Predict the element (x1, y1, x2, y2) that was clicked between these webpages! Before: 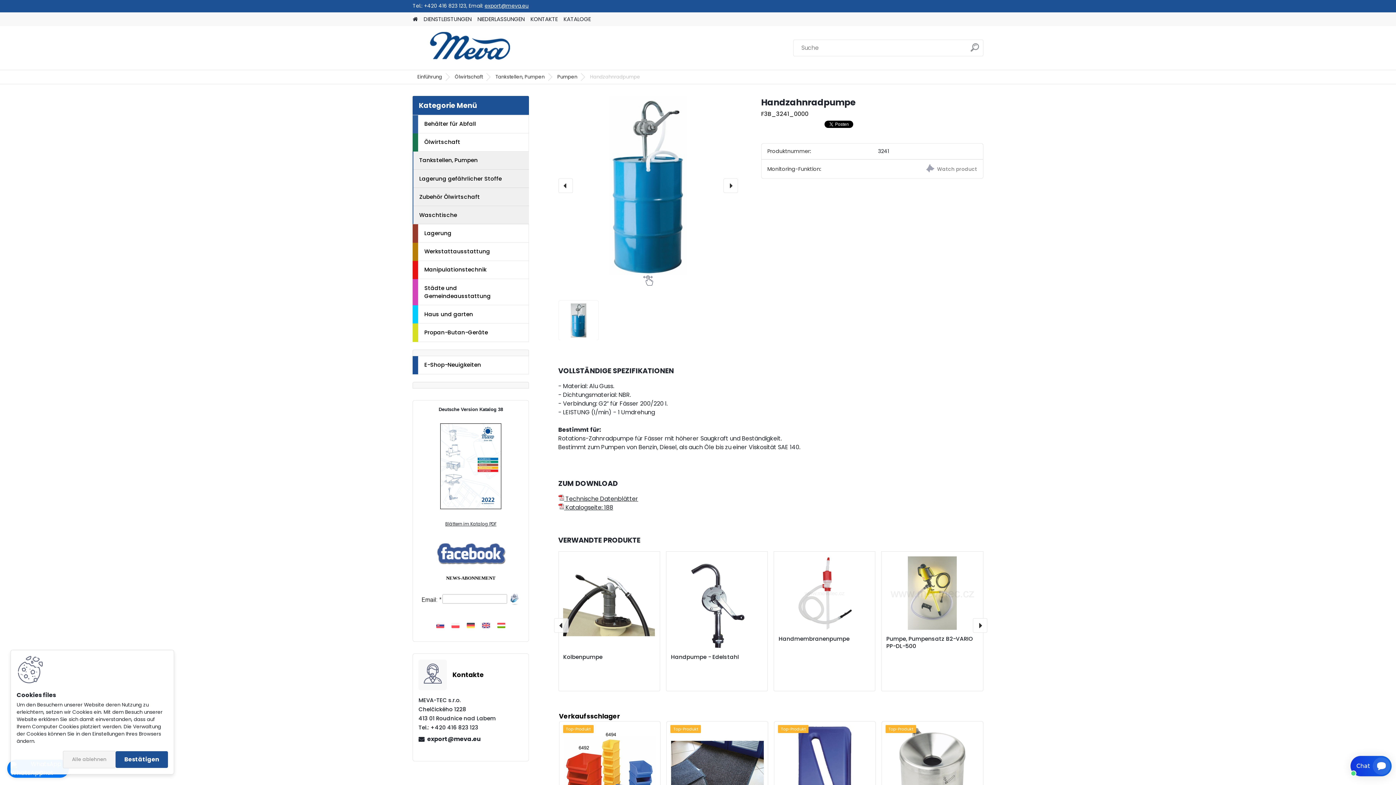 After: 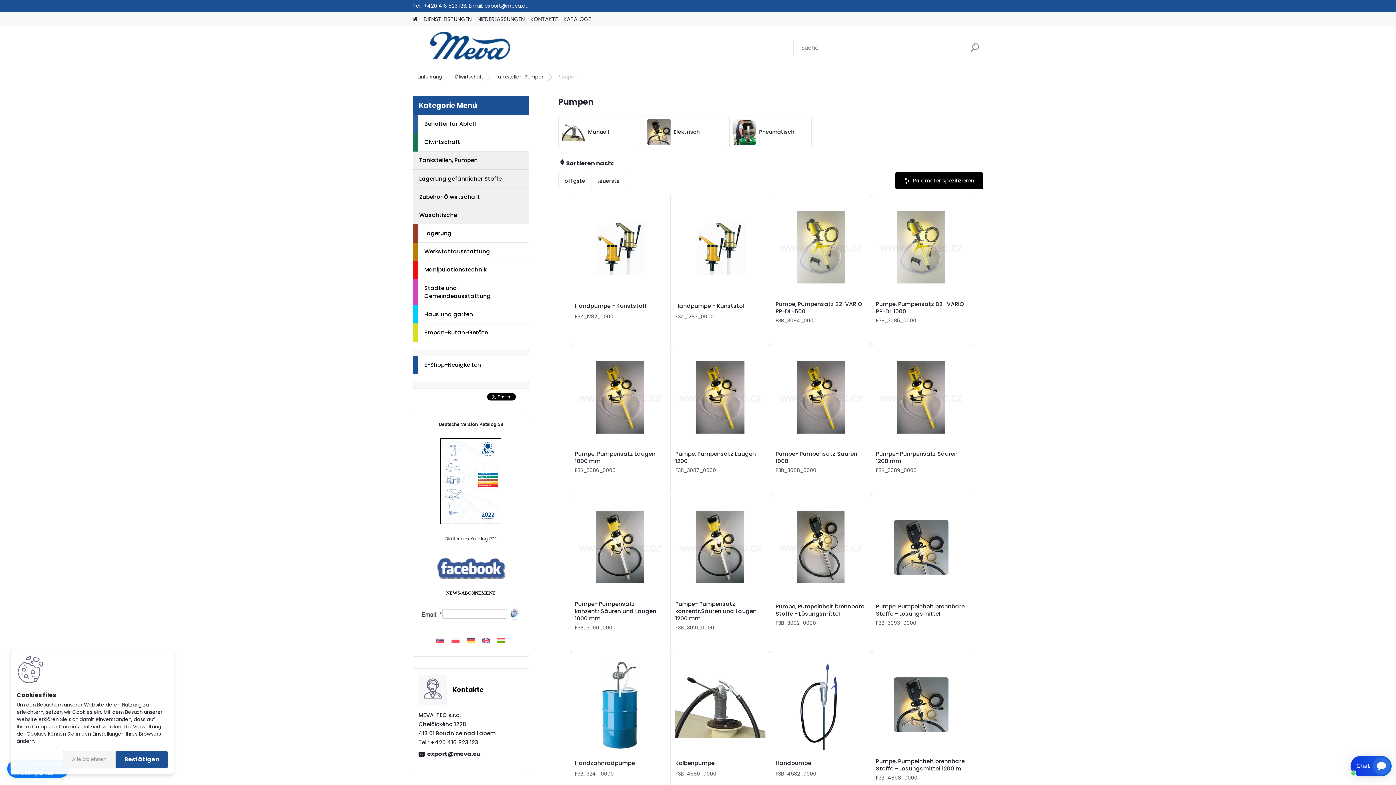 Action: bbox: (551, 73, 583, 80) label: Pumpen